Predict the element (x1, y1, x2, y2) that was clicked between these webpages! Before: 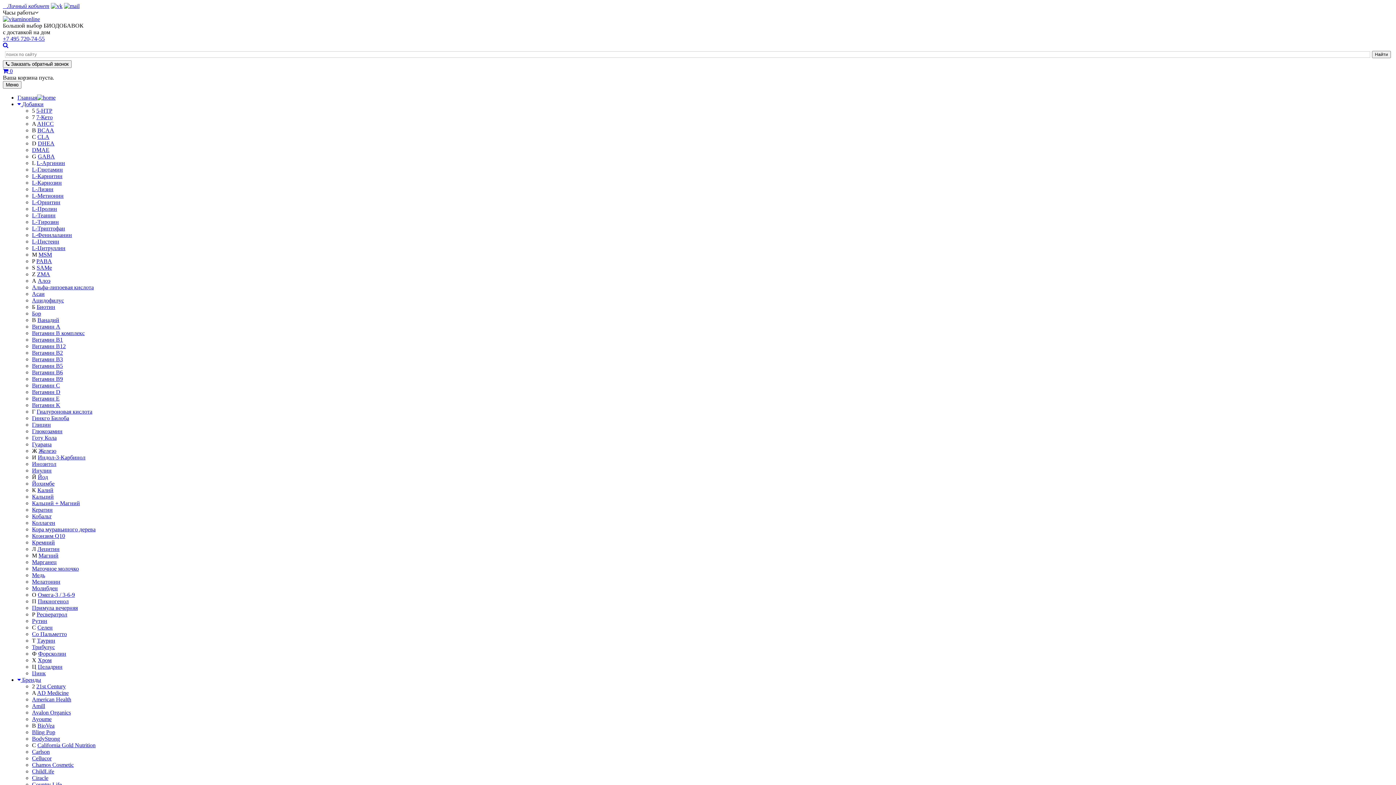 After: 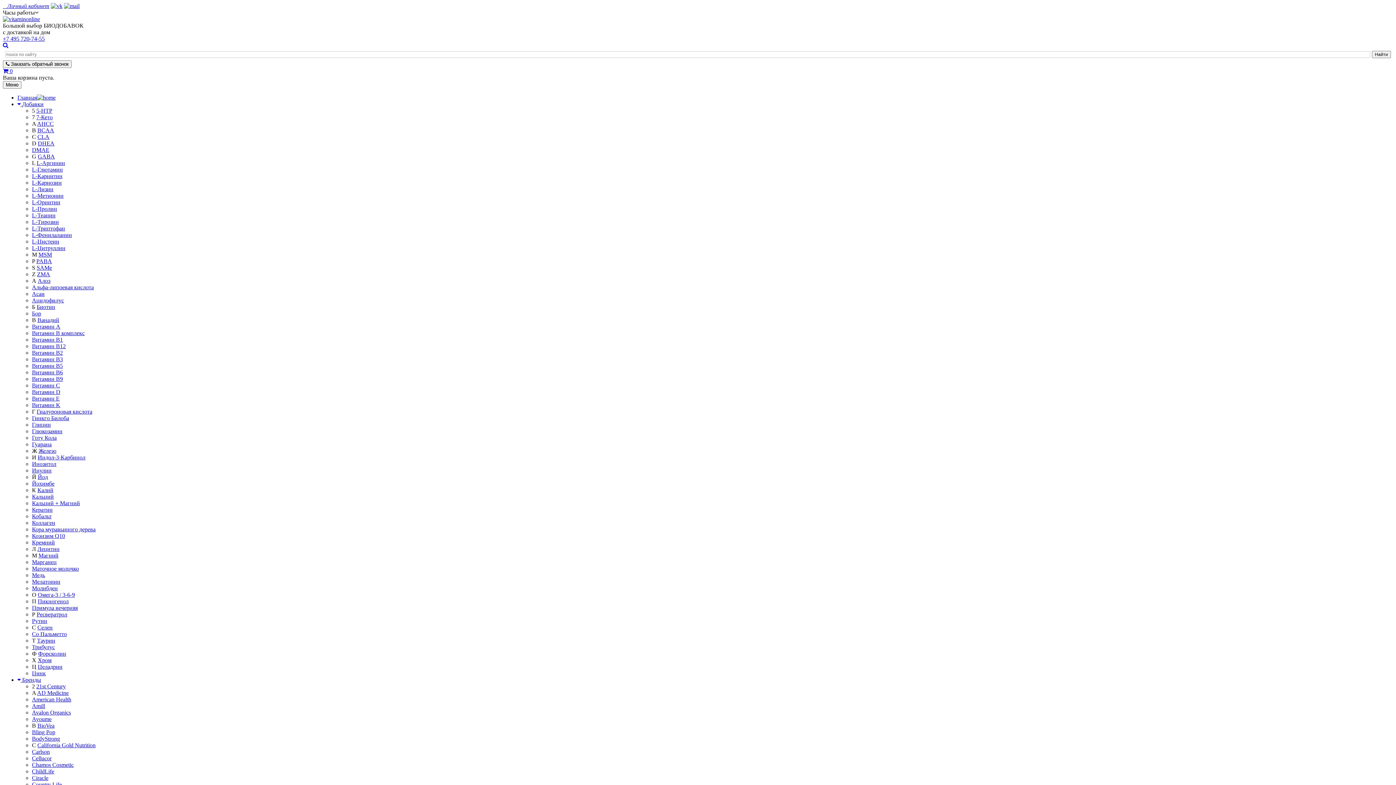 Action: label: Витамин B9 bbox: (32, 376, 62, 382)